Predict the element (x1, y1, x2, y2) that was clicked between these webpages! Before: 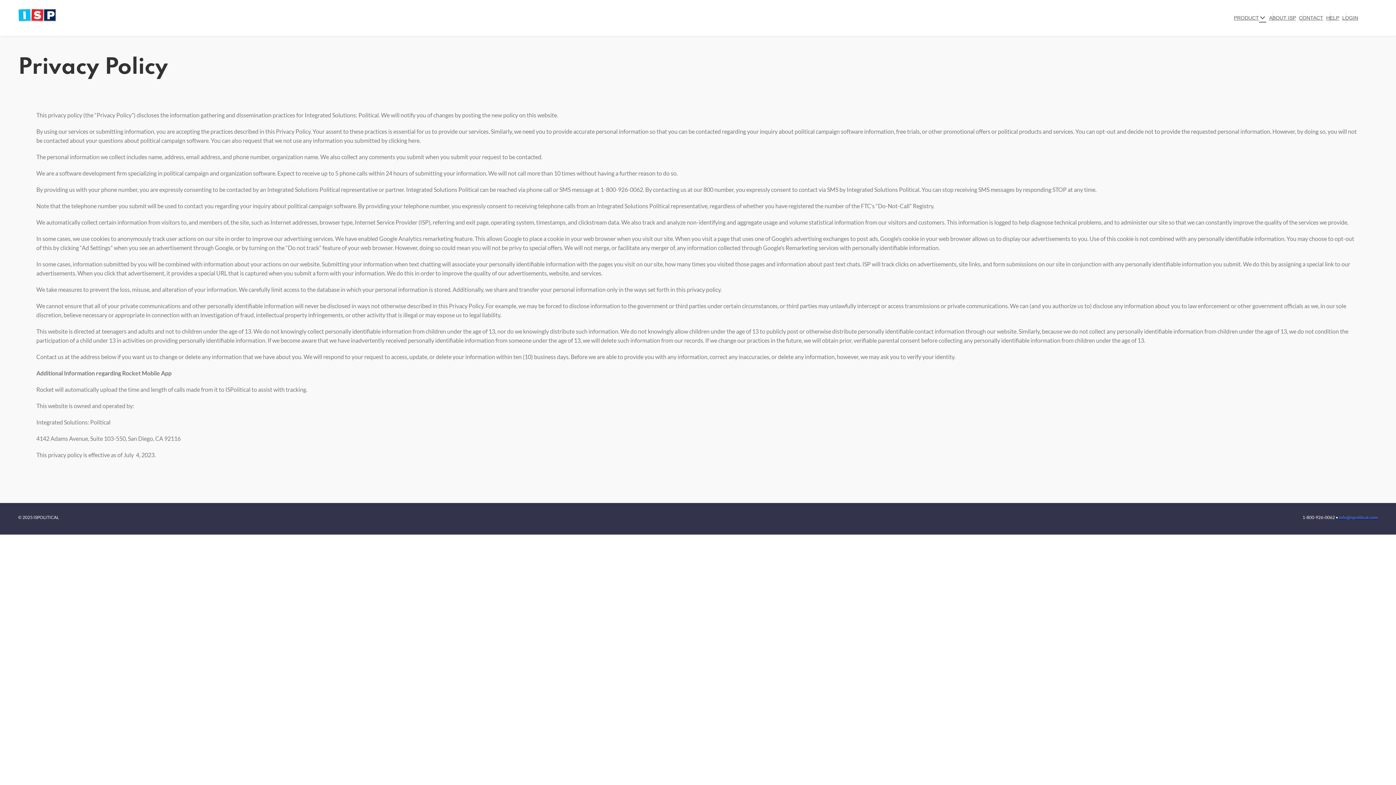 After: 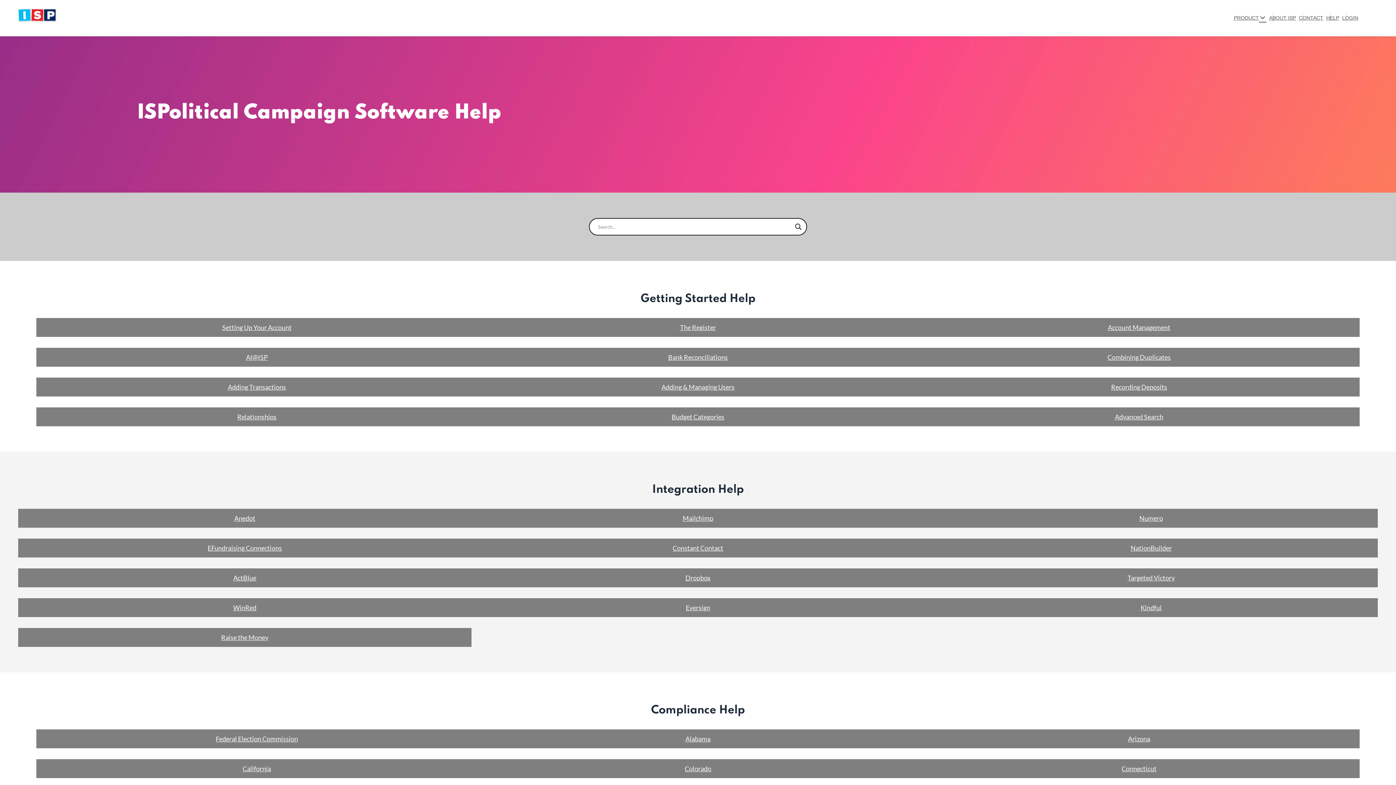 Action: label: HELP bbox: (1326, 0, 1339, 35)